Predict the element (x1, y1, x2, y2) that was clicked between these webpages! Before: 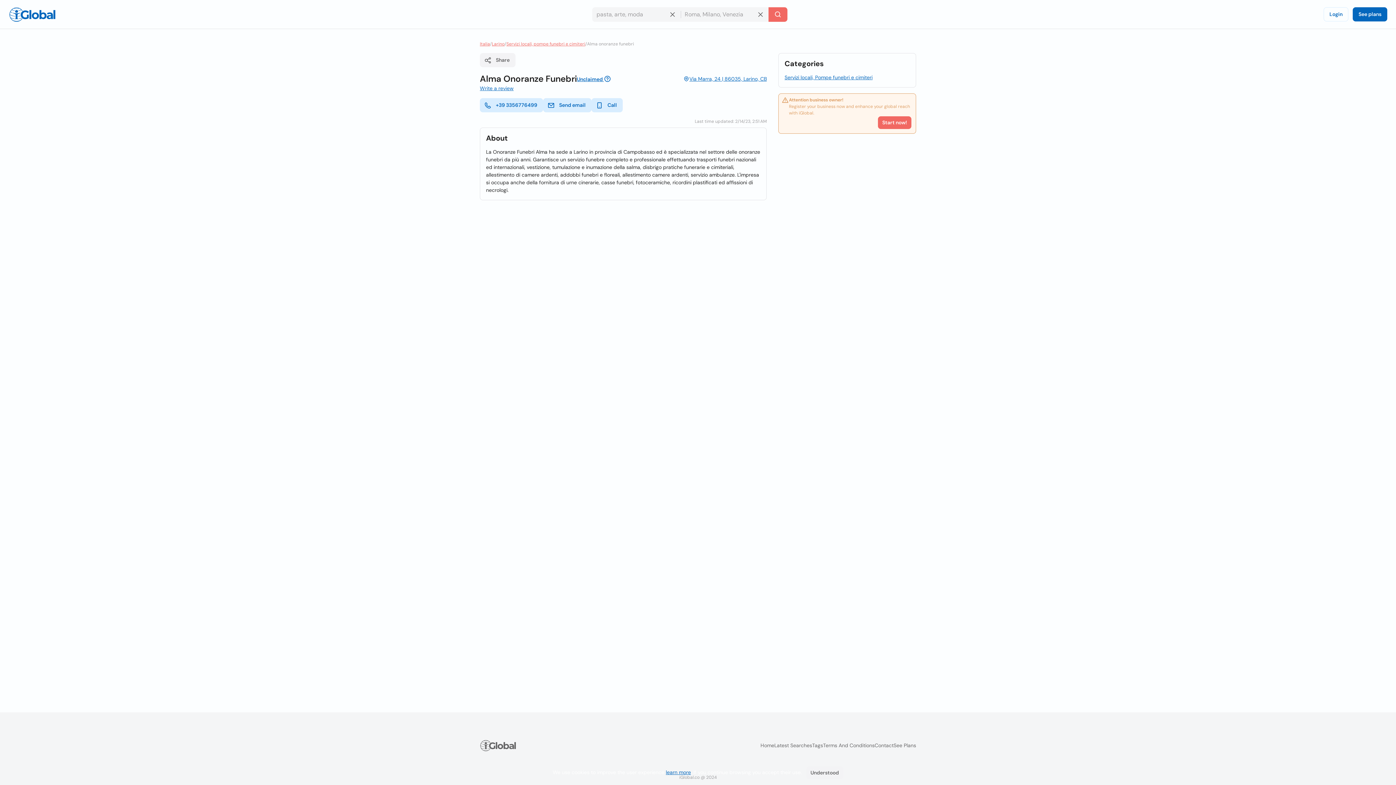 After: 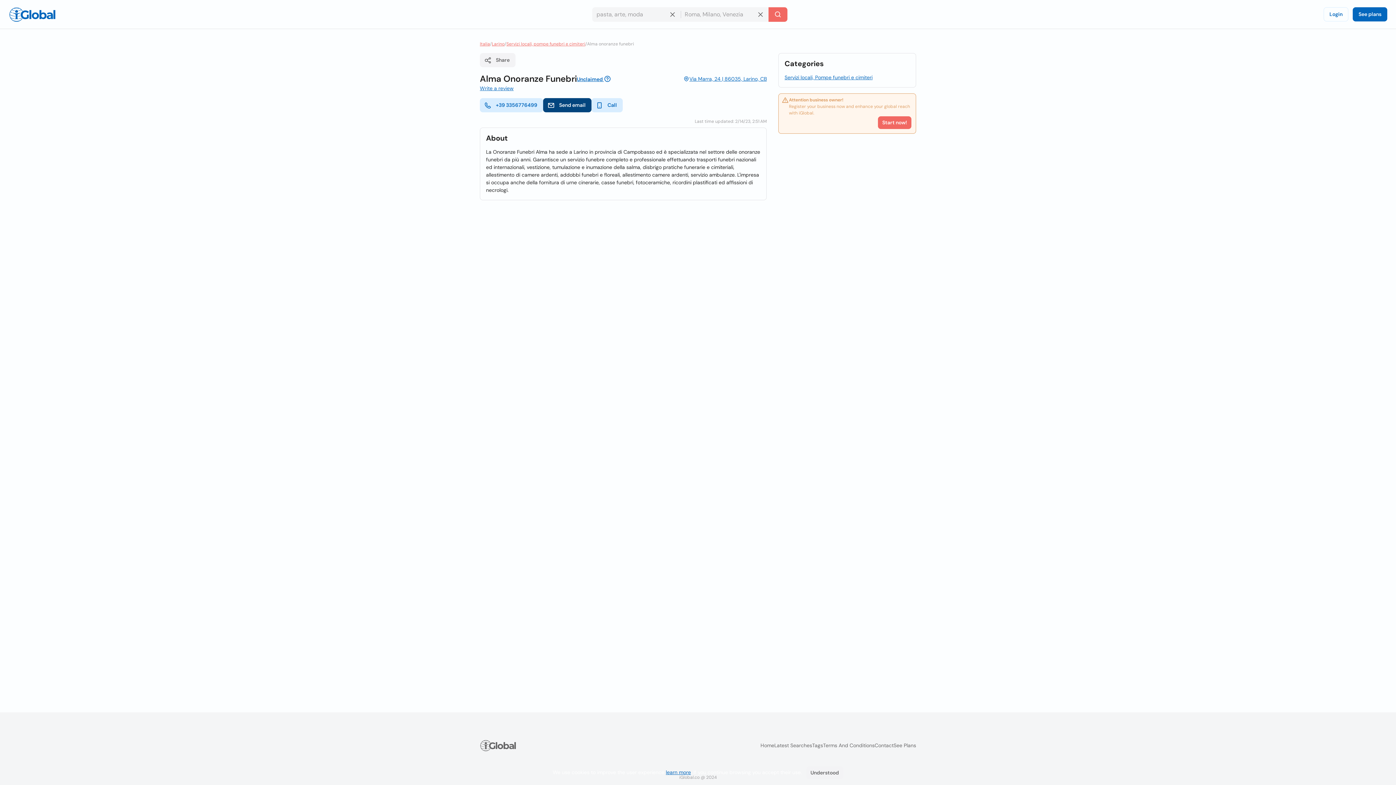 Action: label: Send email bbox: (543, 98, 591, 112)